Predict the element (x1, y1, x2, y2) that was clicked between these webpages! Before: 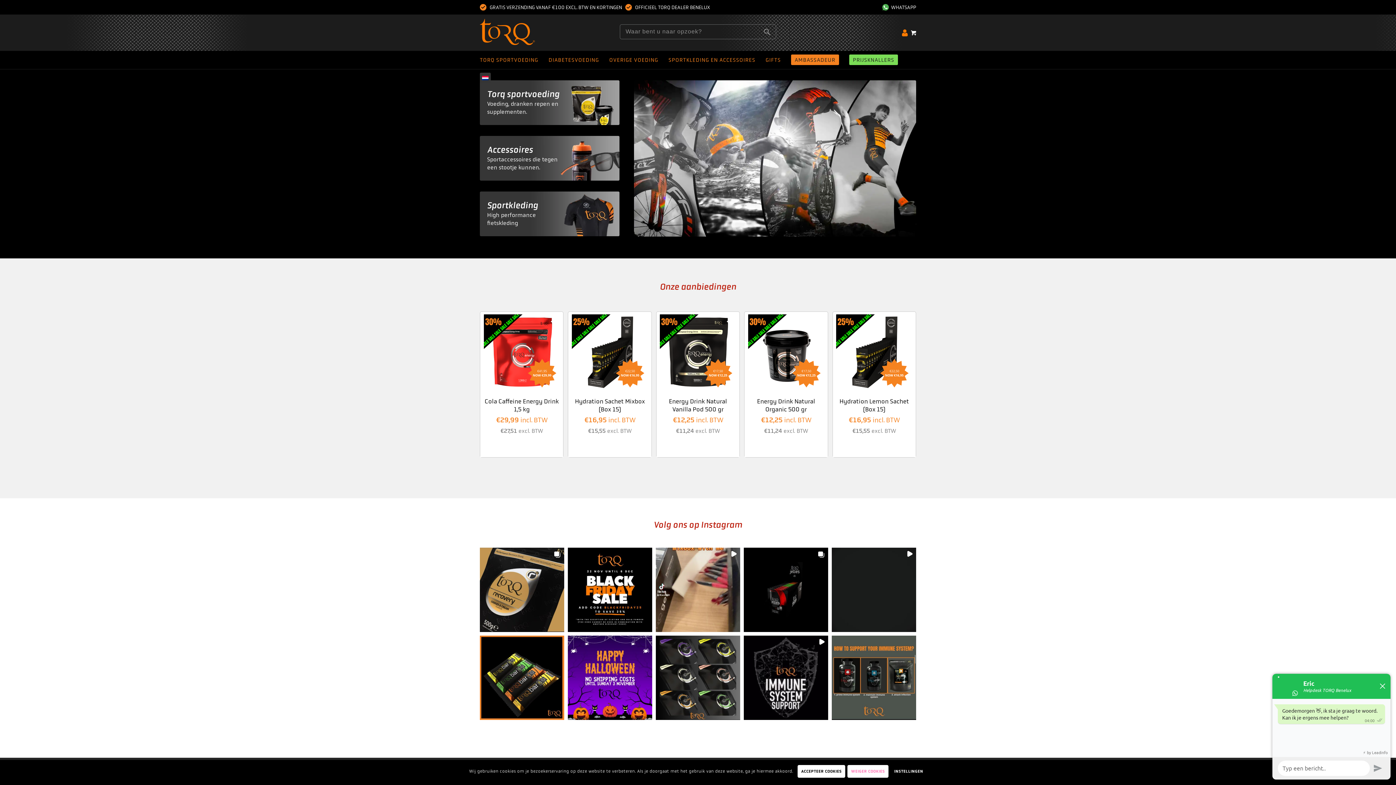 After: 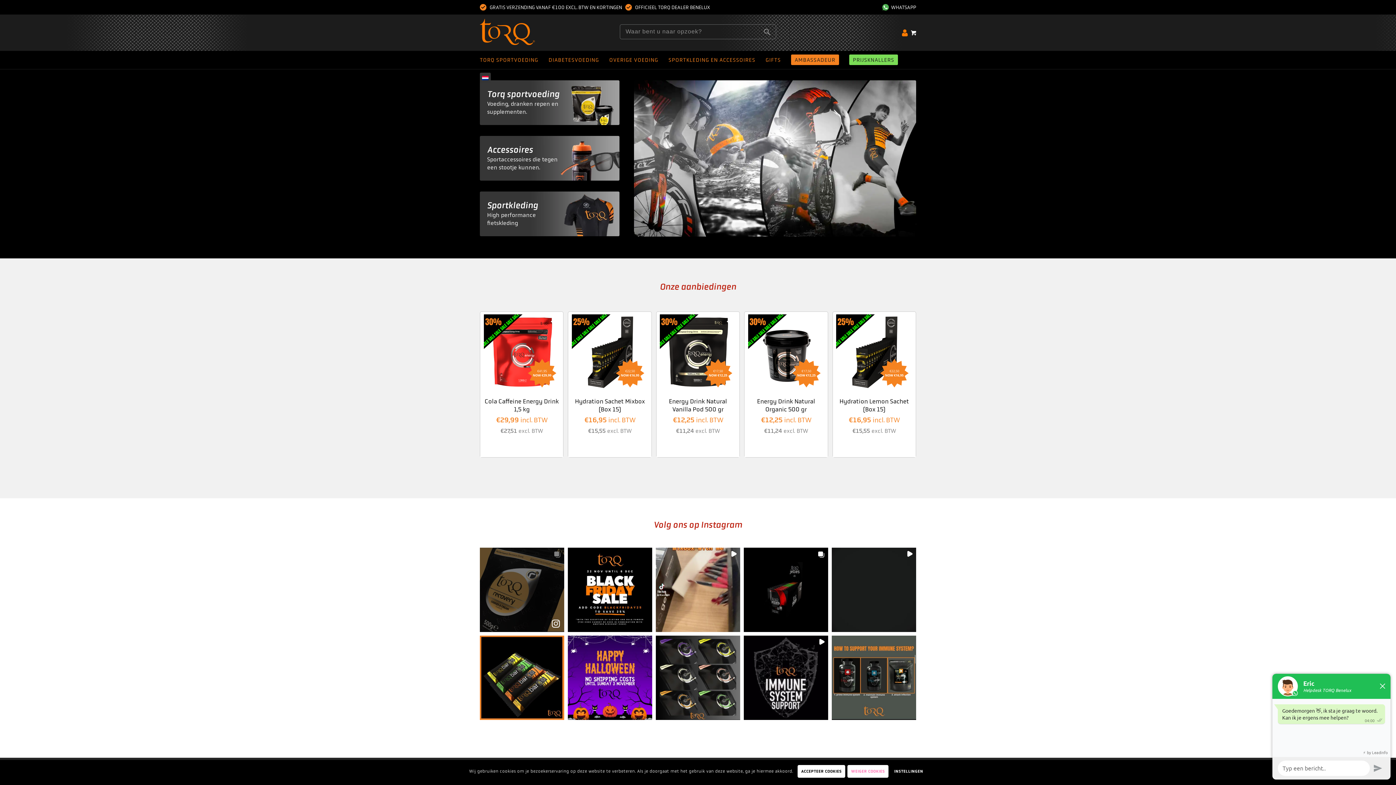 Action: bbox: (480, 548, 564, 632)